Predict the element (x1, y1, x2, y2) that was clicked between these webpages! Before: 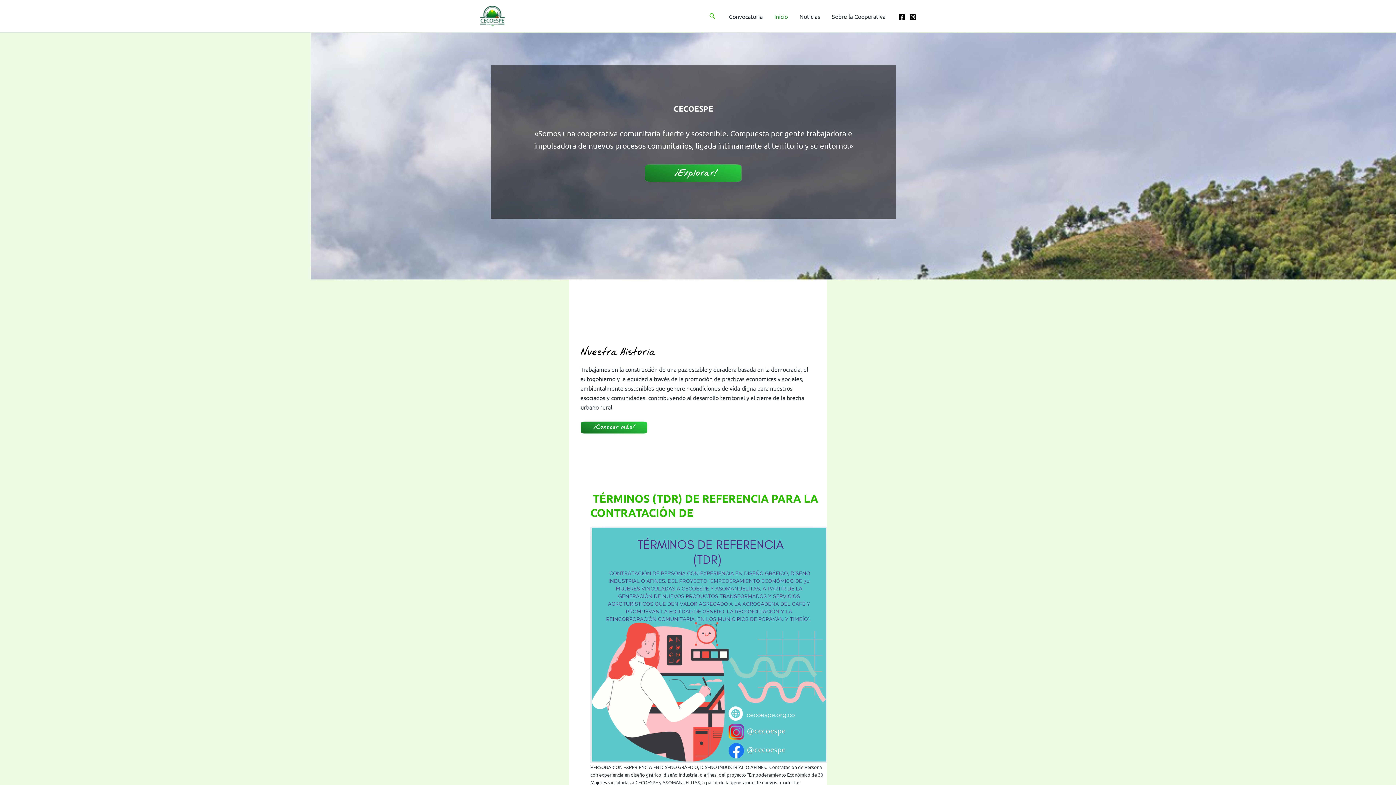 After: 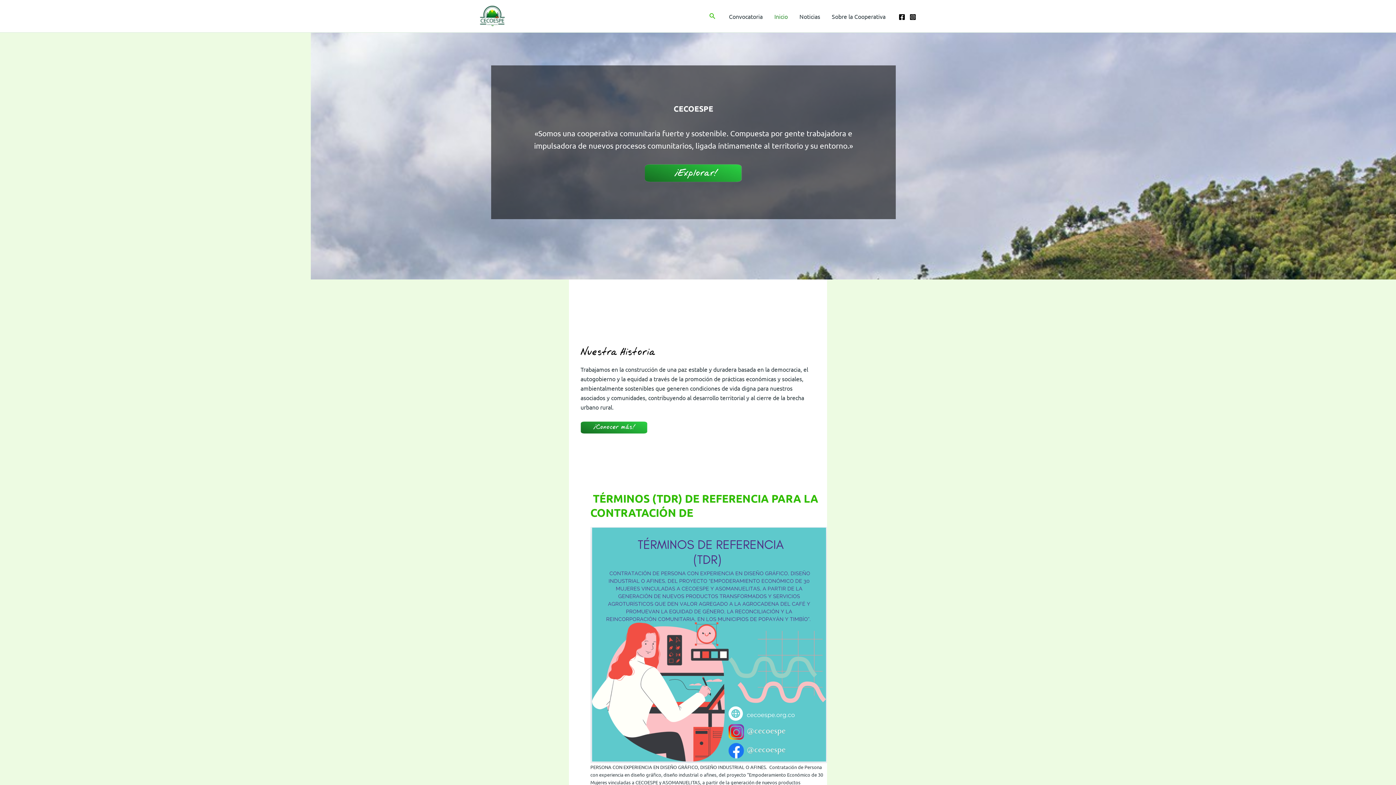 Action: bbox: (898, 13, 905, 20) label: Facebook